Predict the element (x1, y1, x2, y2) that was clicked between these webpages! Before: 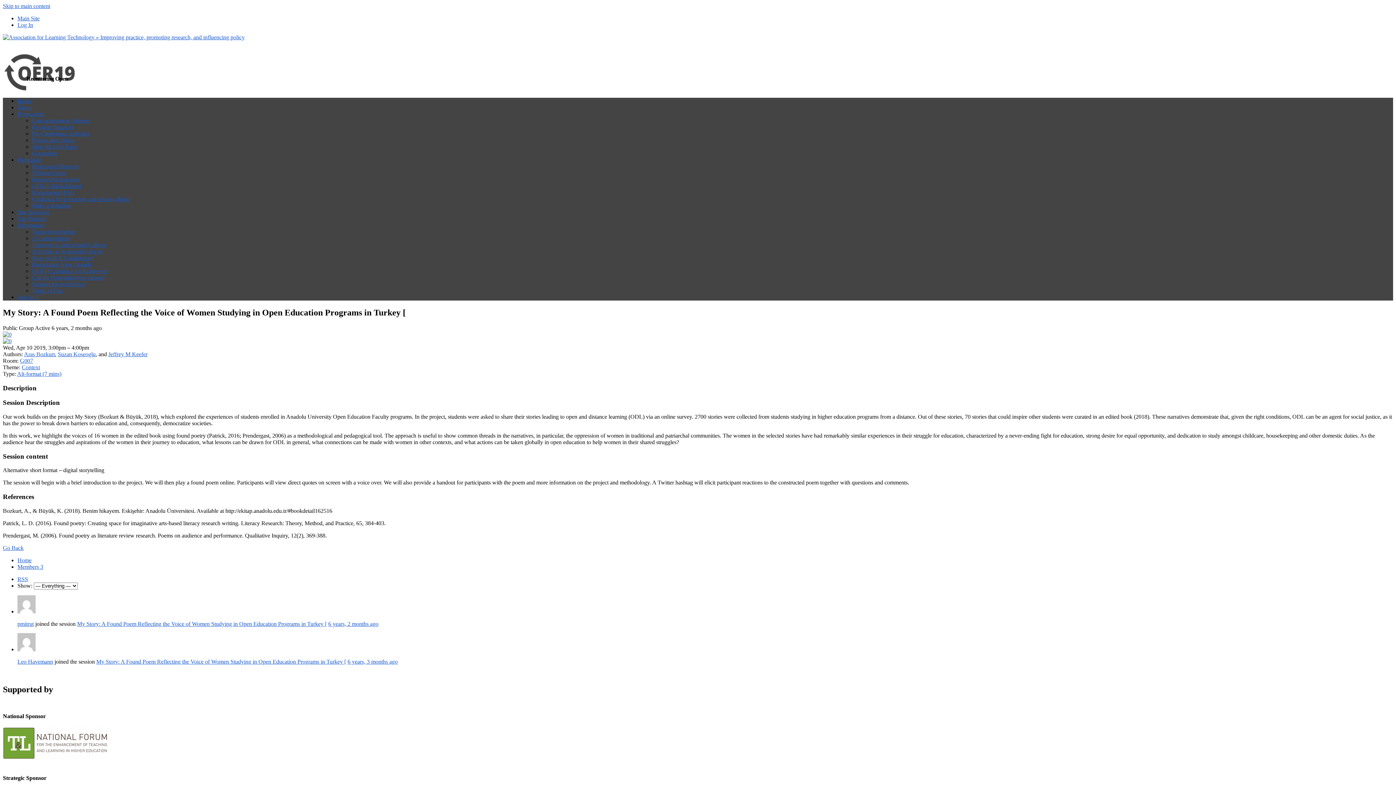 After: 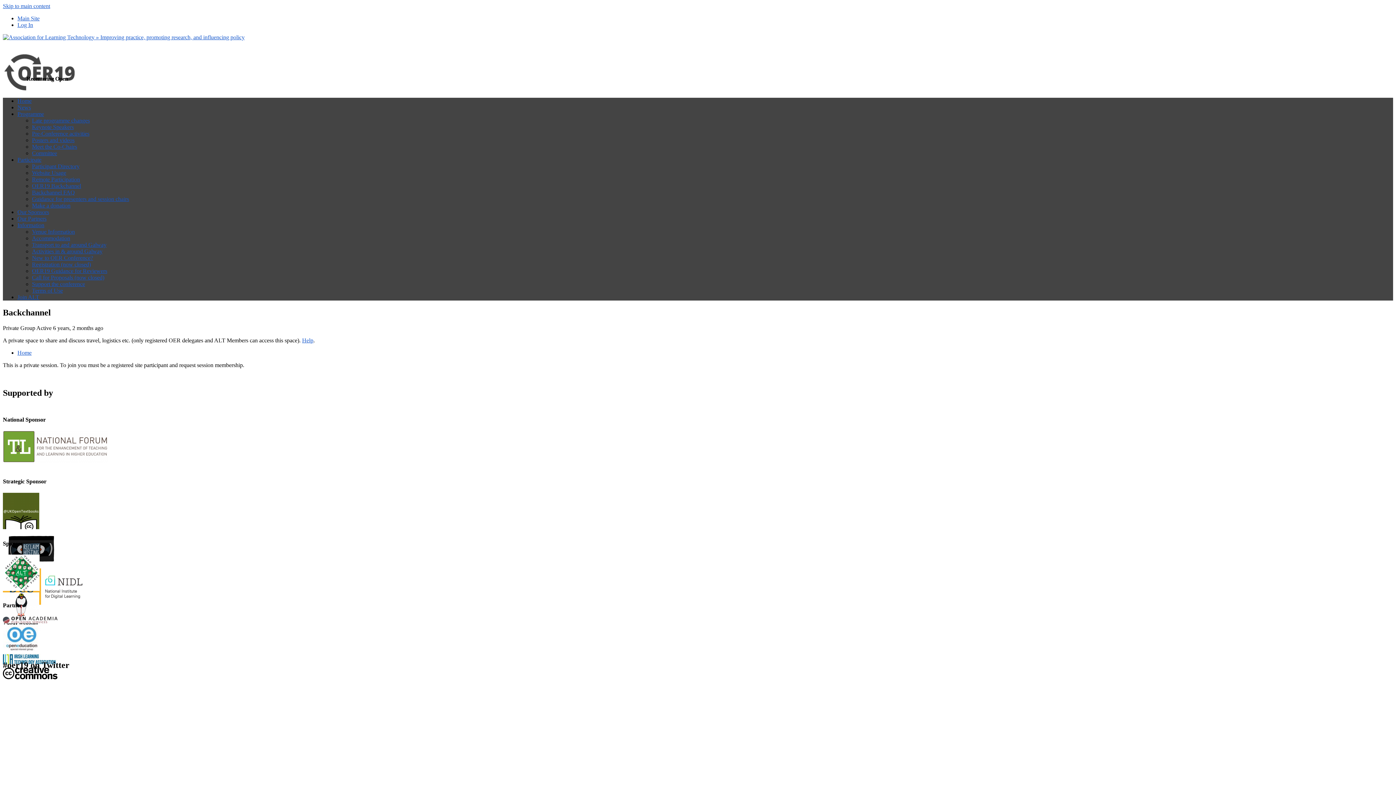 Action: bbox: (32, 182, 81, 189) label: OER19 Backchannel